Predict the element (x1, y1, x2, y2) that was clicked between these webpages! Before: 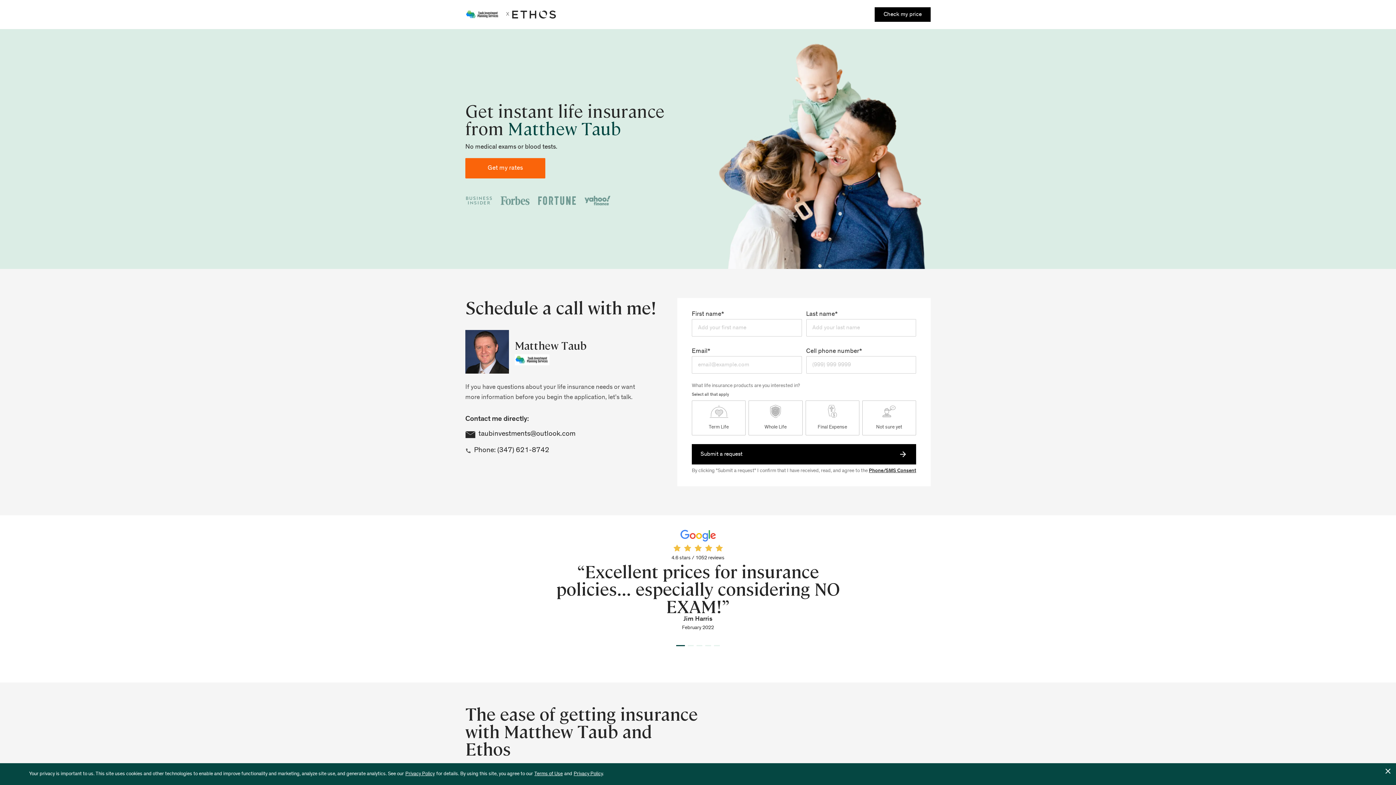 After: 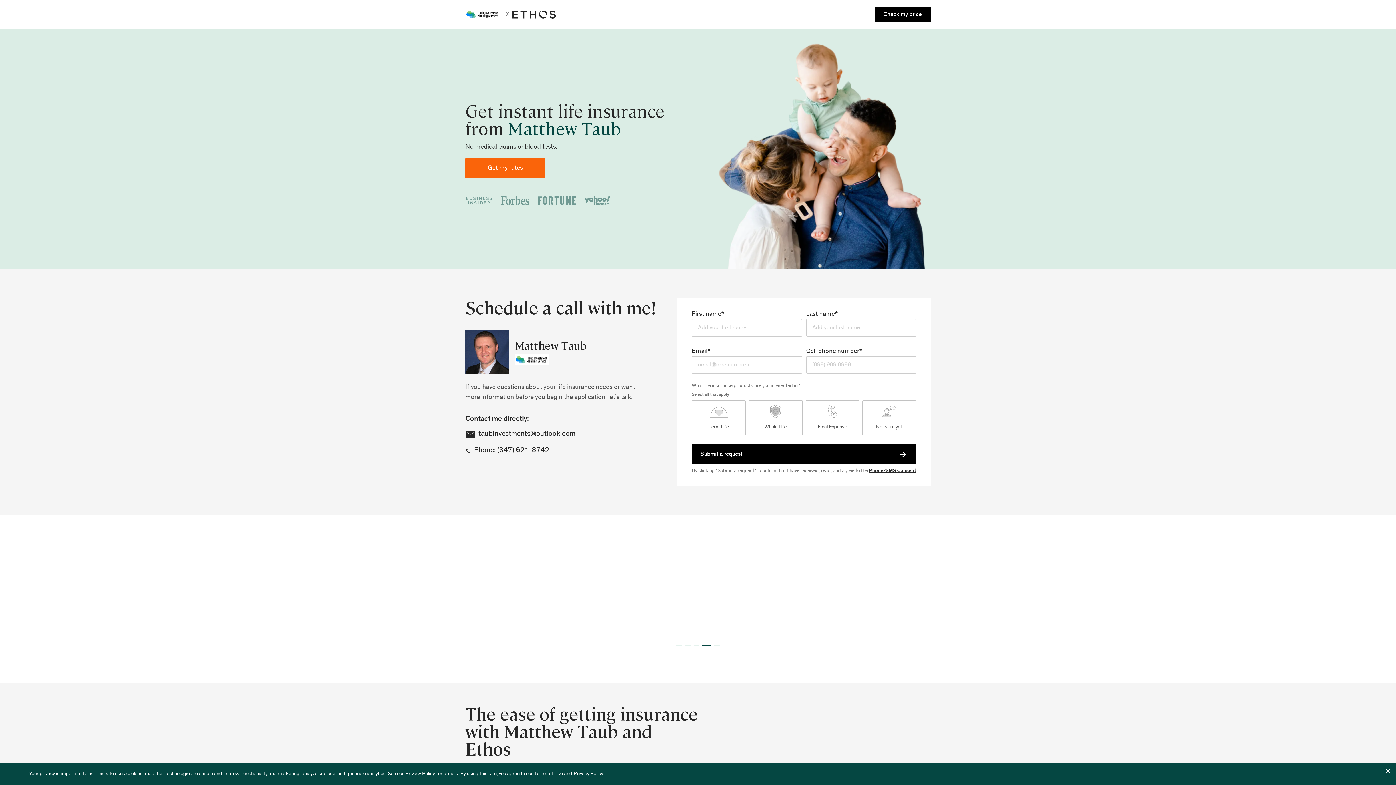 Action: bbox: (533, 772, 564, 777) label: Terms of Use